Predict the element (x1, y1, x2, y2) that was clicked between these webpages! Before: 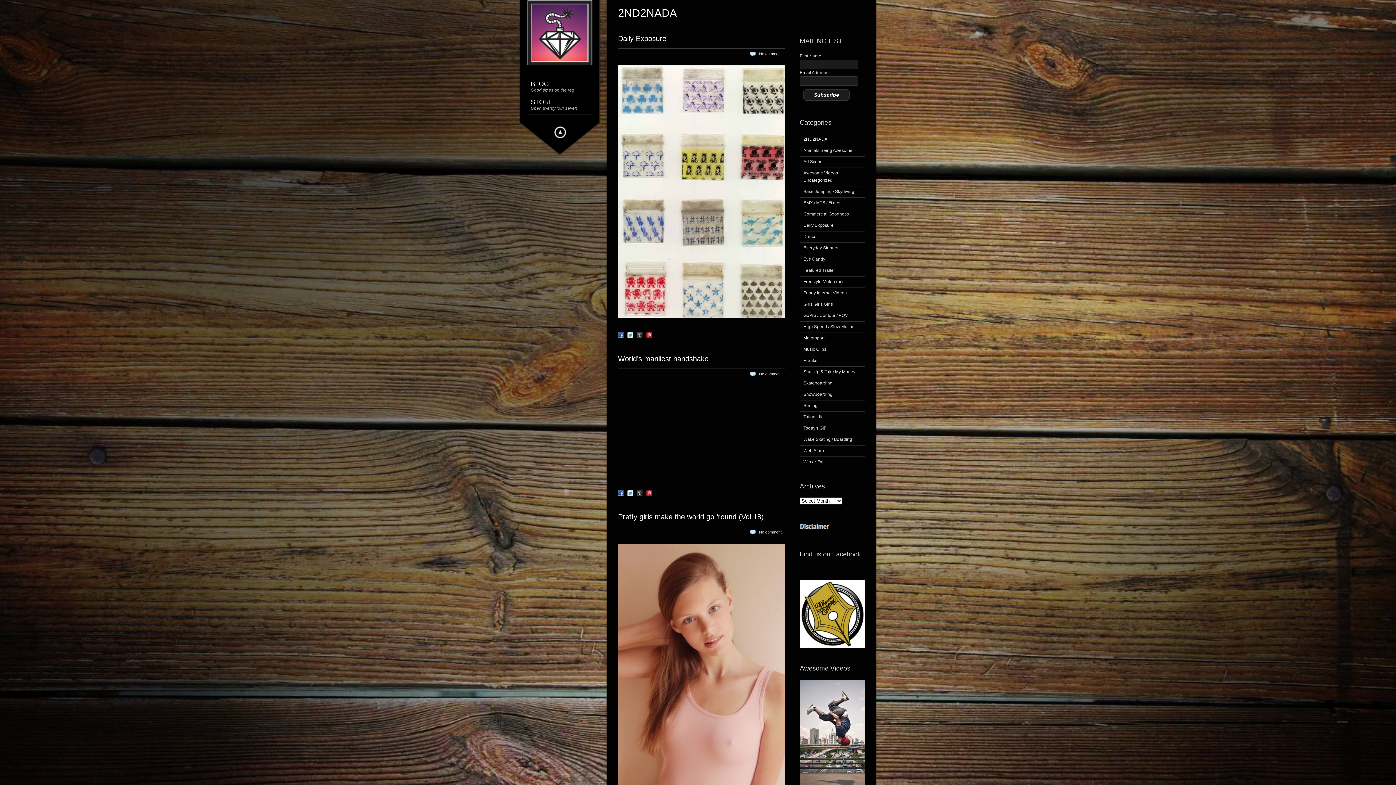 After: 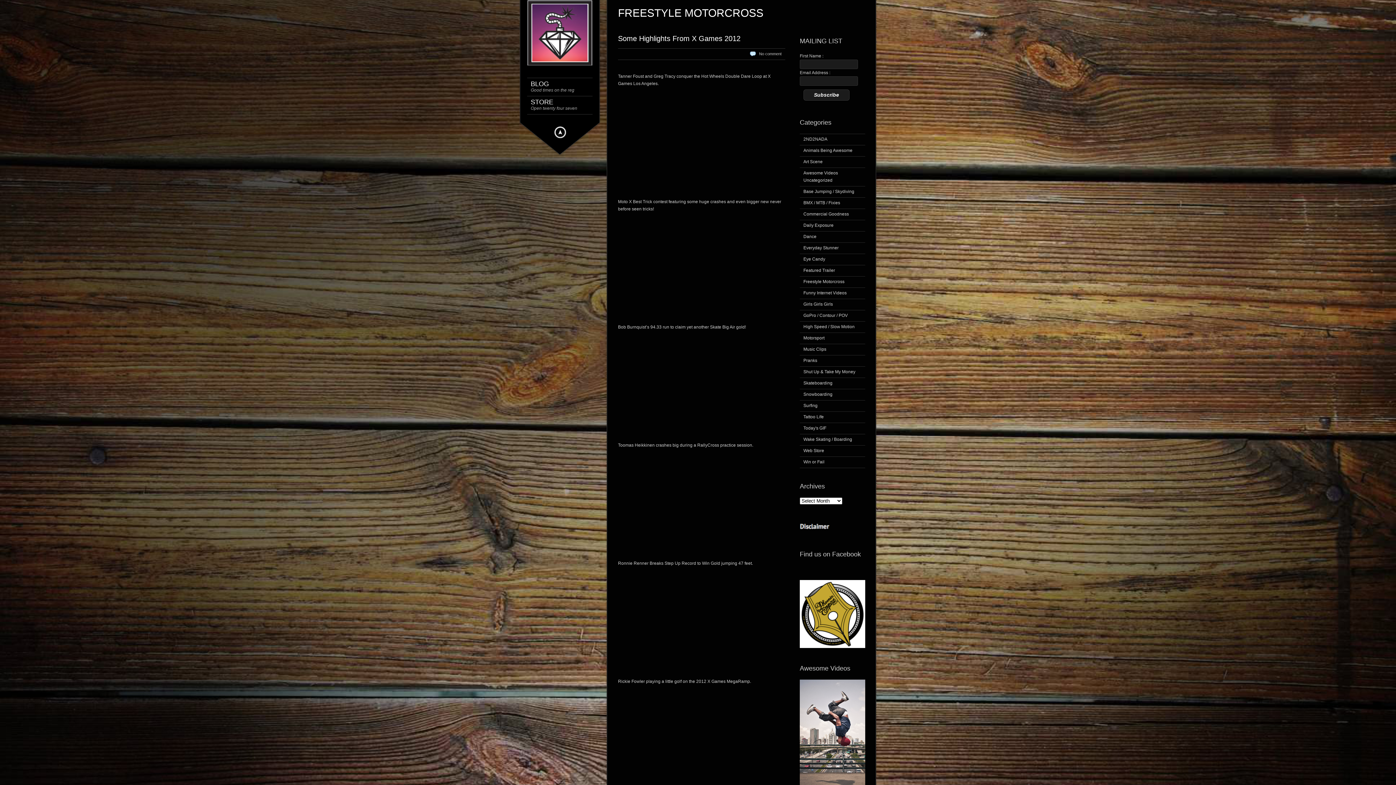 Action: bbox: (800, 276, 865, 287) label: Freestyle Motorcross